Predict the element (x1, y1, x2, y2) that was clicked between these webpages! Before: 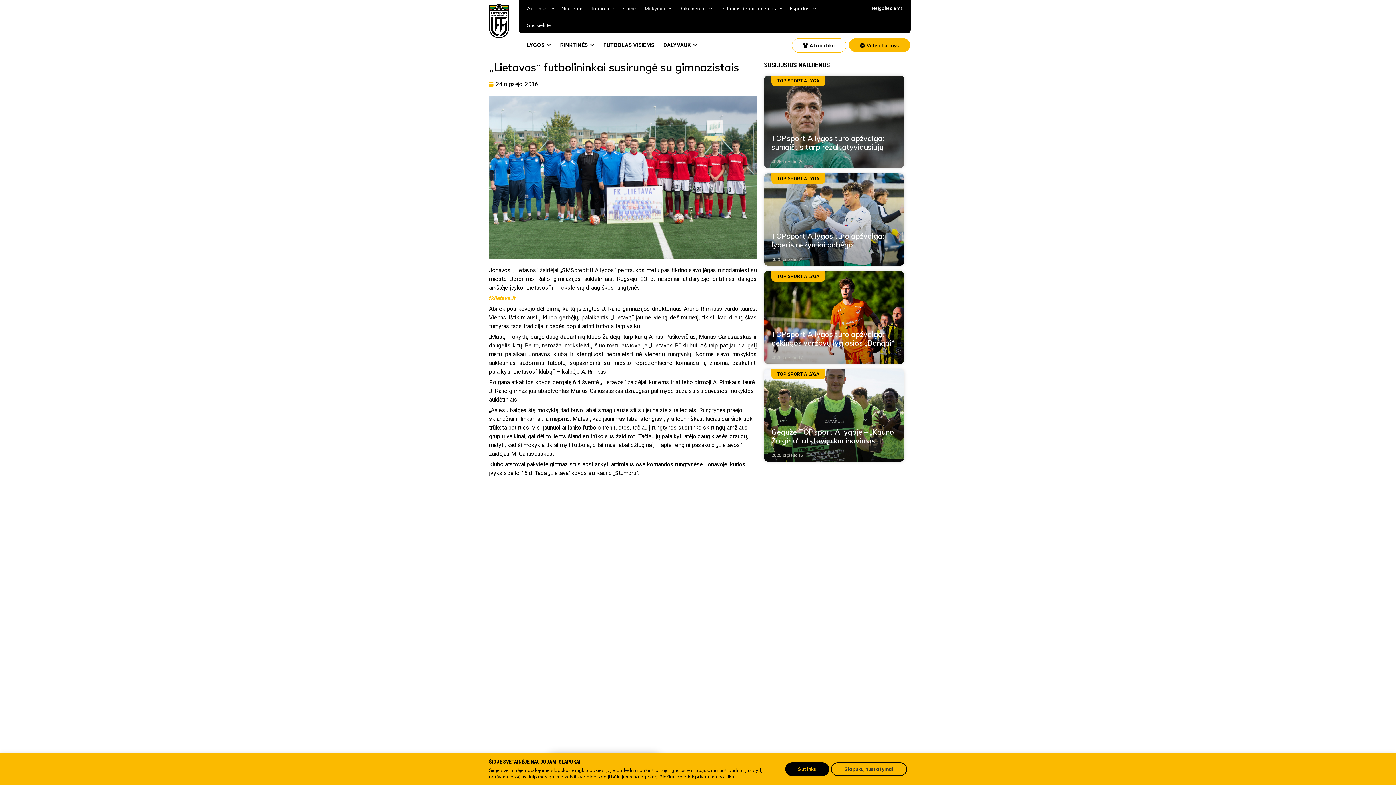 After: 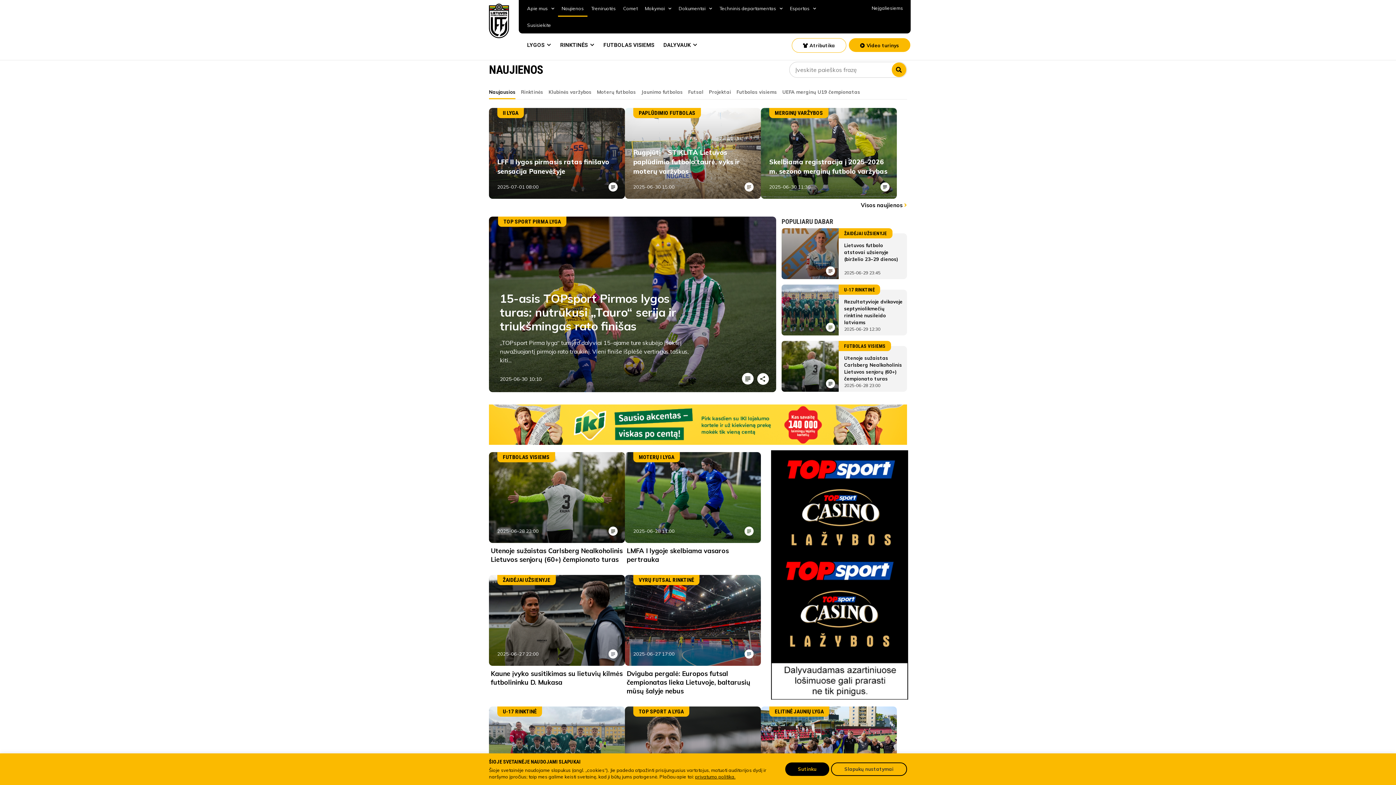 Action: bbox: (558, 0, 587, 16) label: Naujienos